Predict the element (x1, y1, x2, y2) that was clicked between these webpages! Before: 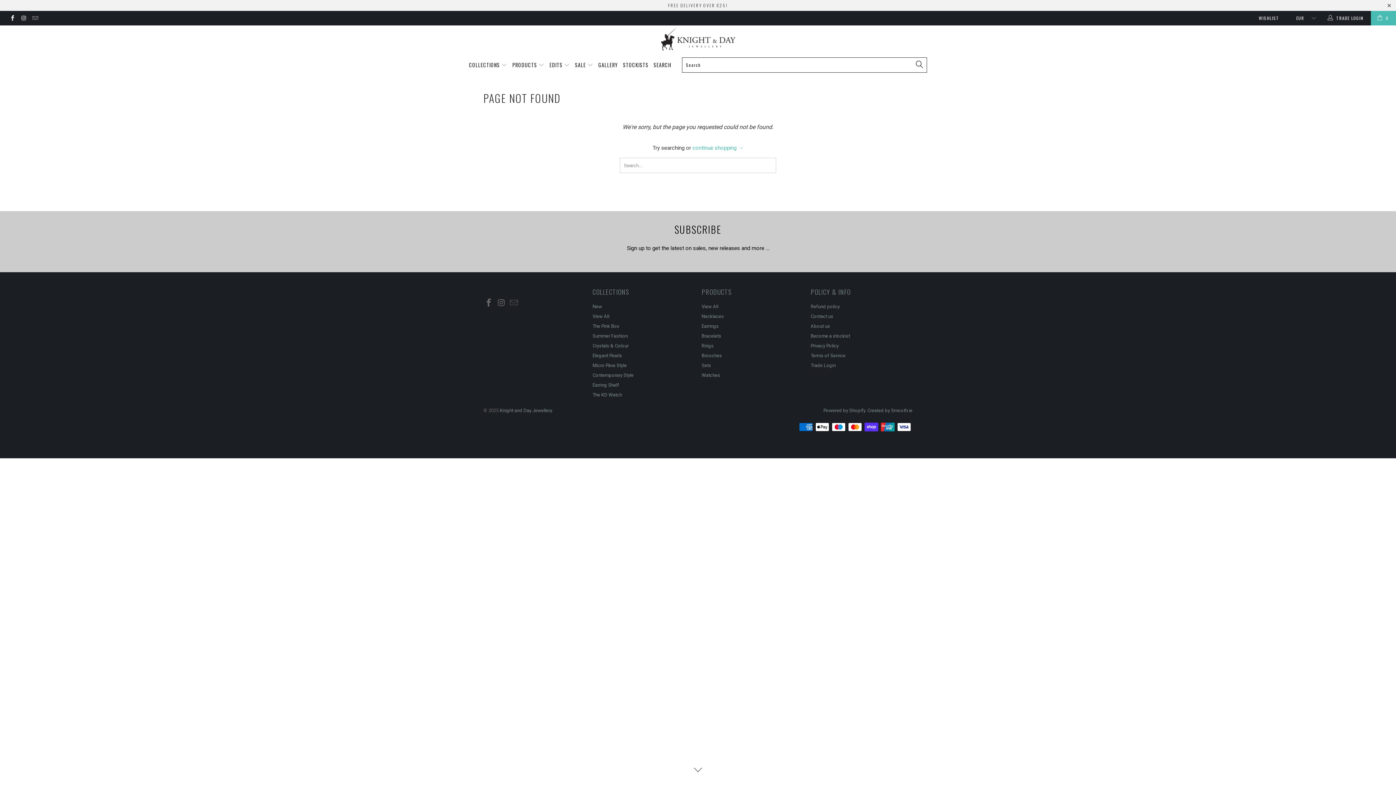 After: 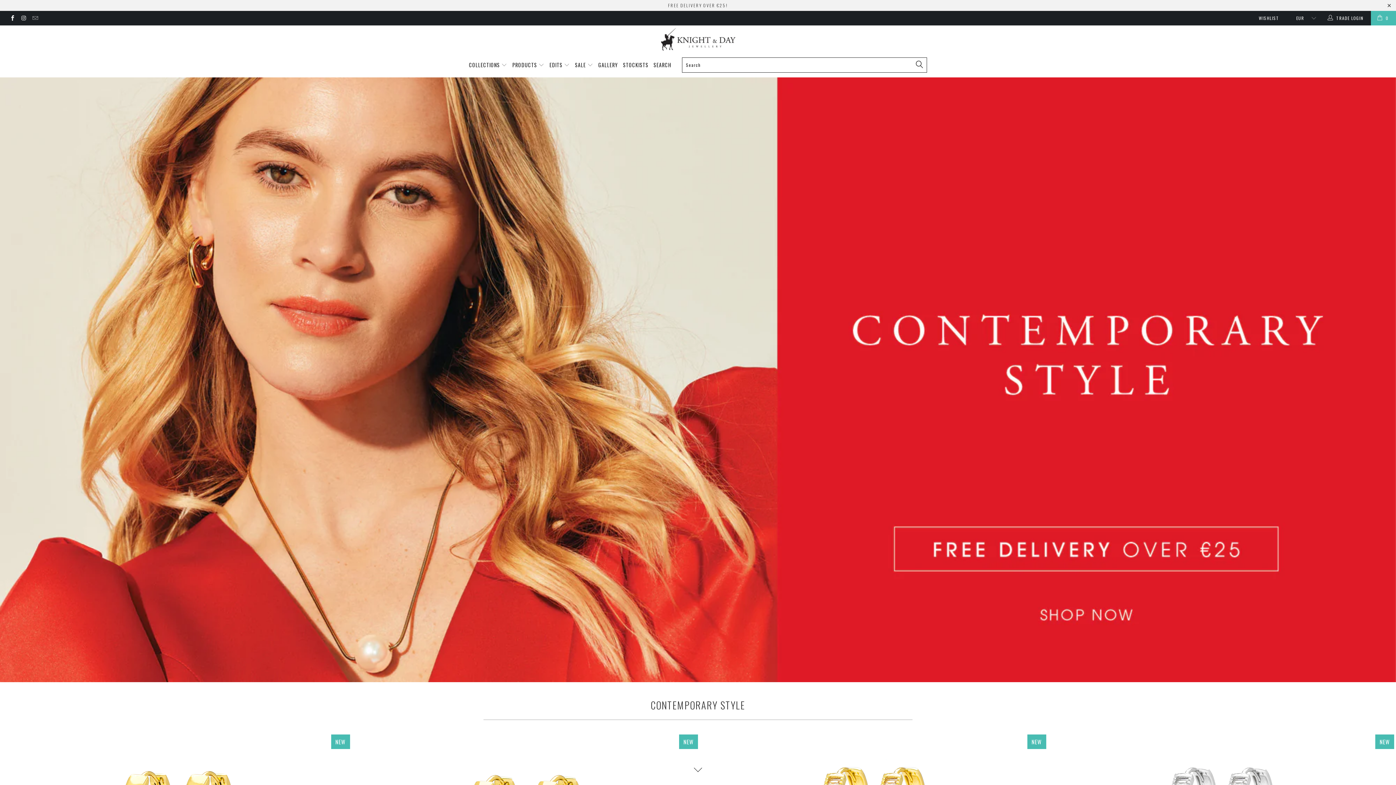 Action: bbox: (0, 25, 1396, 52)